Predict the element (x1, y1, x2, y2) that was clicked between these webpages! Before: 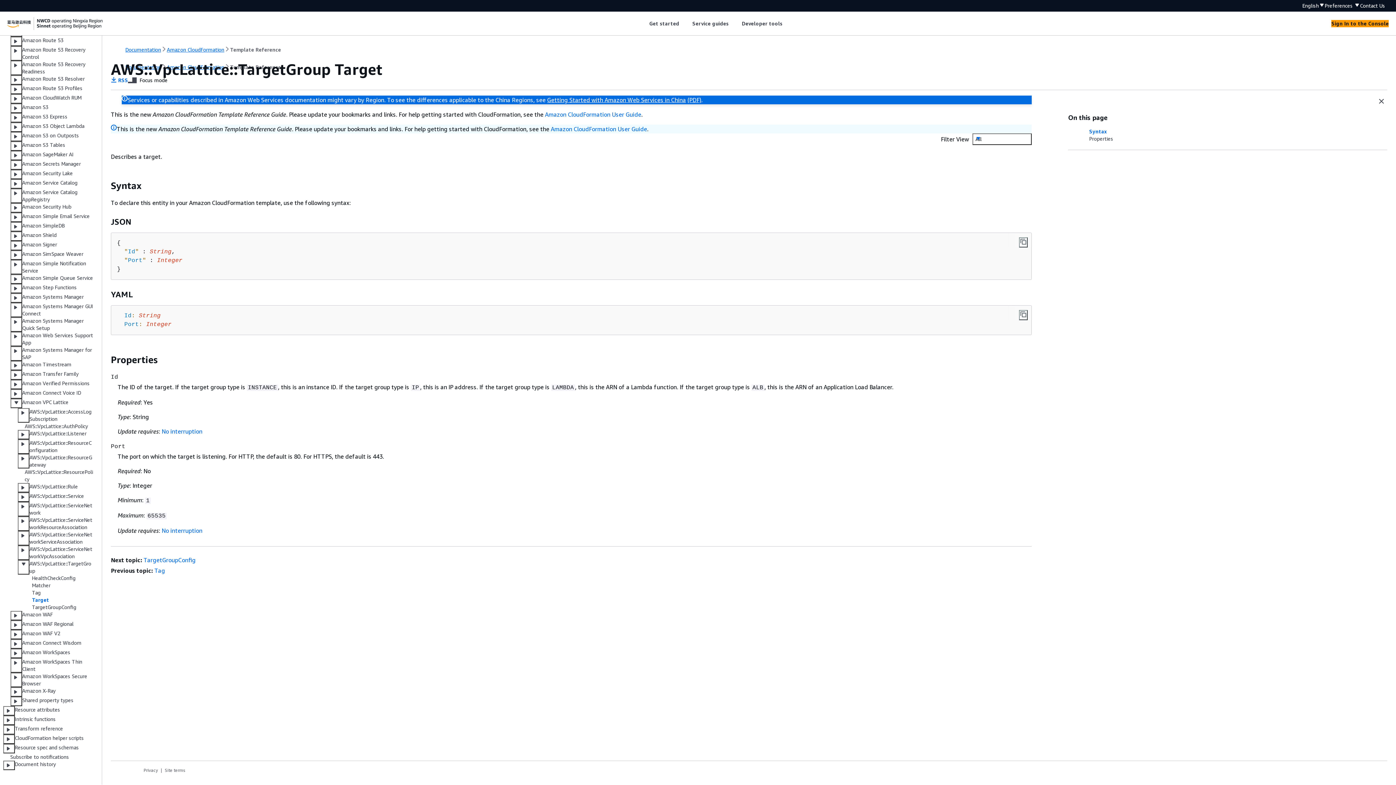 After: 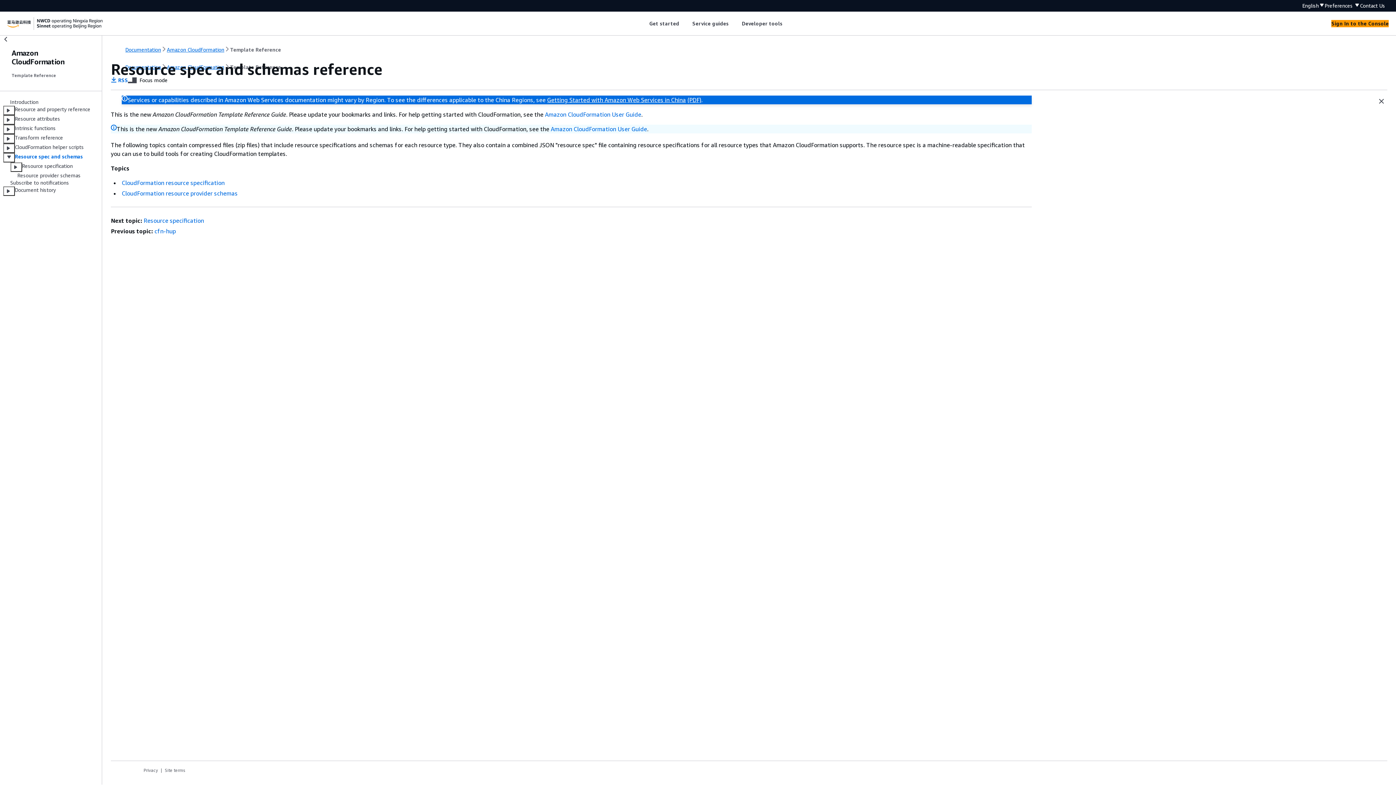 Action: bbox: (14, 744, 78, 753) label: Resource spec and schemas